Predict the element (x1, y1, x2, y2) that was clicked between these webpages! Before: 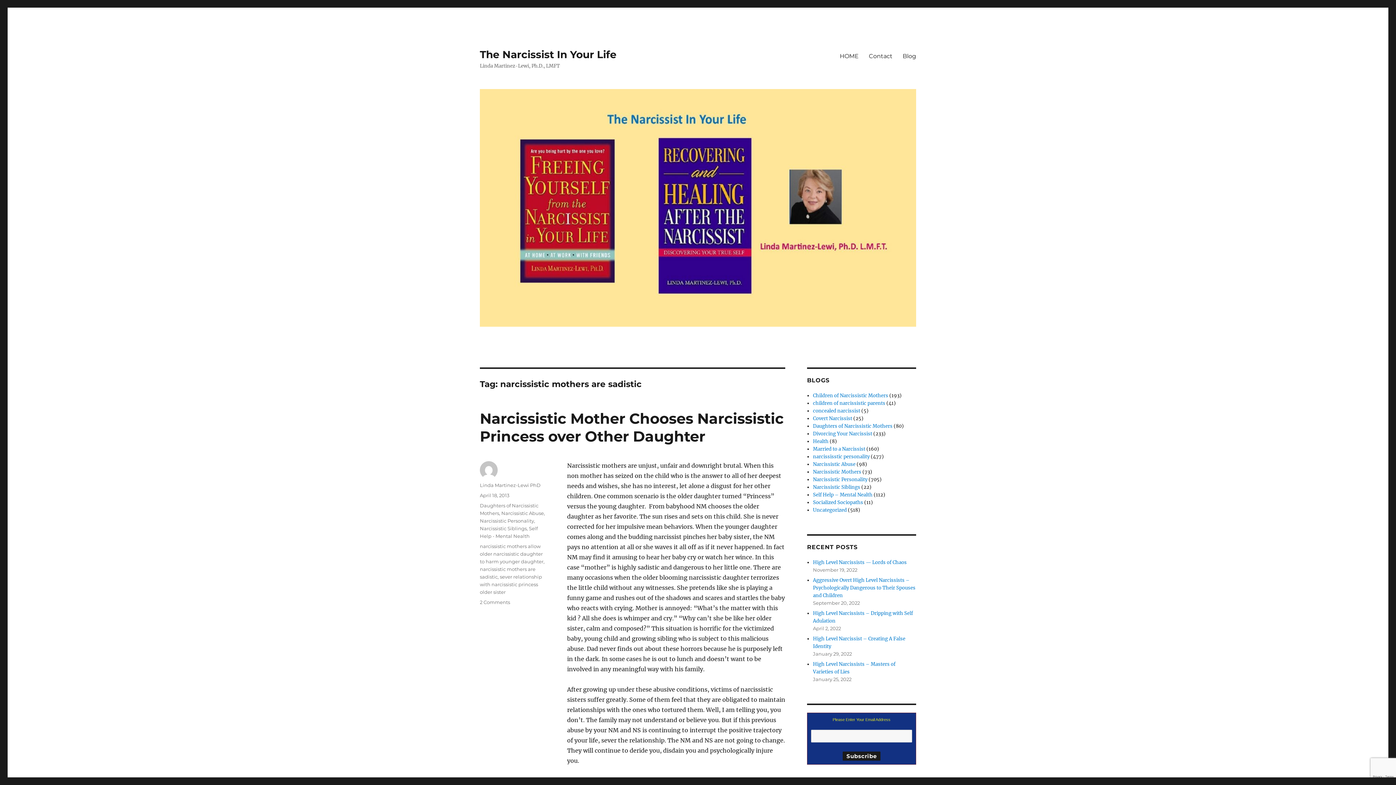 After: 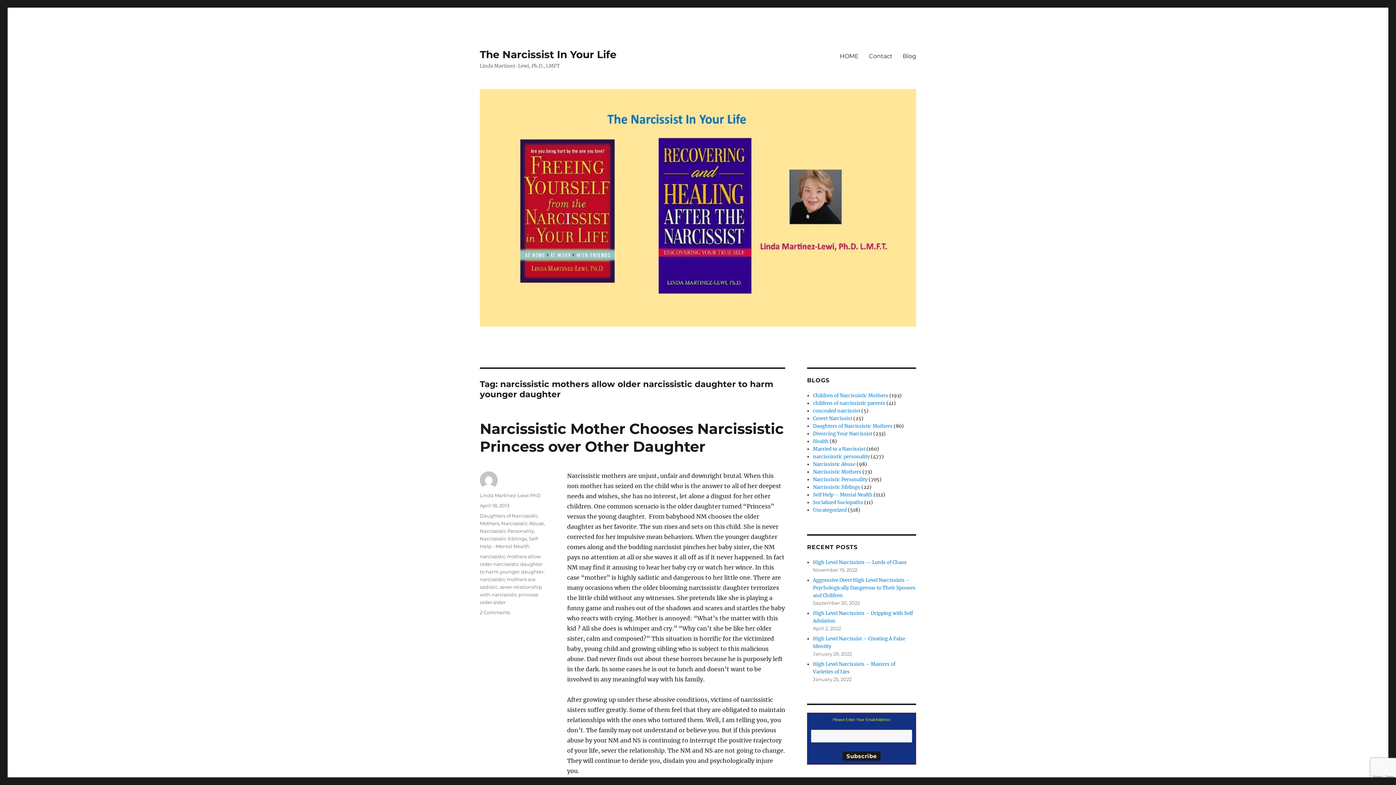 Action: bbox: (480, 543, 543, 564) label: narcissistic mothers allow older narcissistic daughter to harm younger daughter